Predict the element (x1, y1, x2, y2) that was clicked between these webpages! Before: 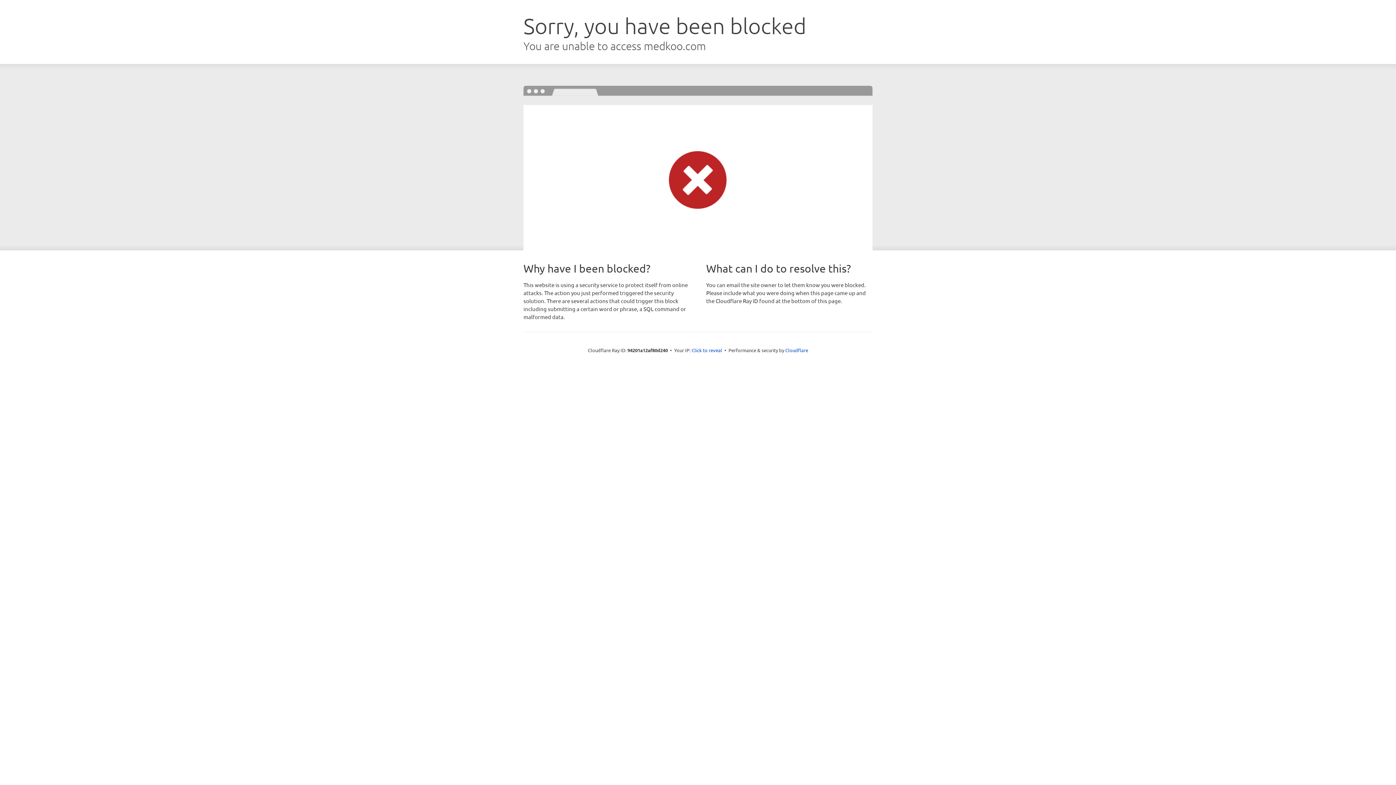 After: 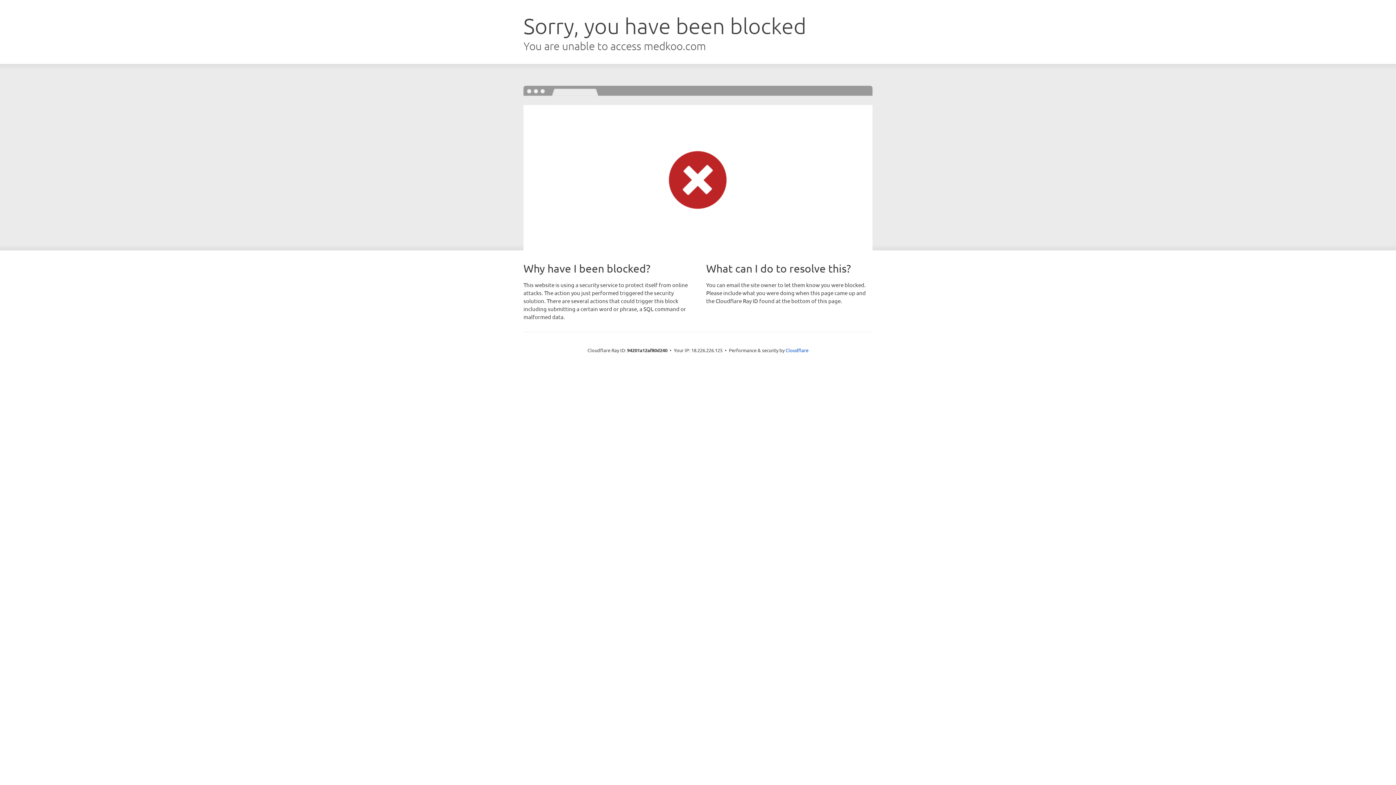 Action: bbox: (691, 346, 722, 353) label: Click to reveal